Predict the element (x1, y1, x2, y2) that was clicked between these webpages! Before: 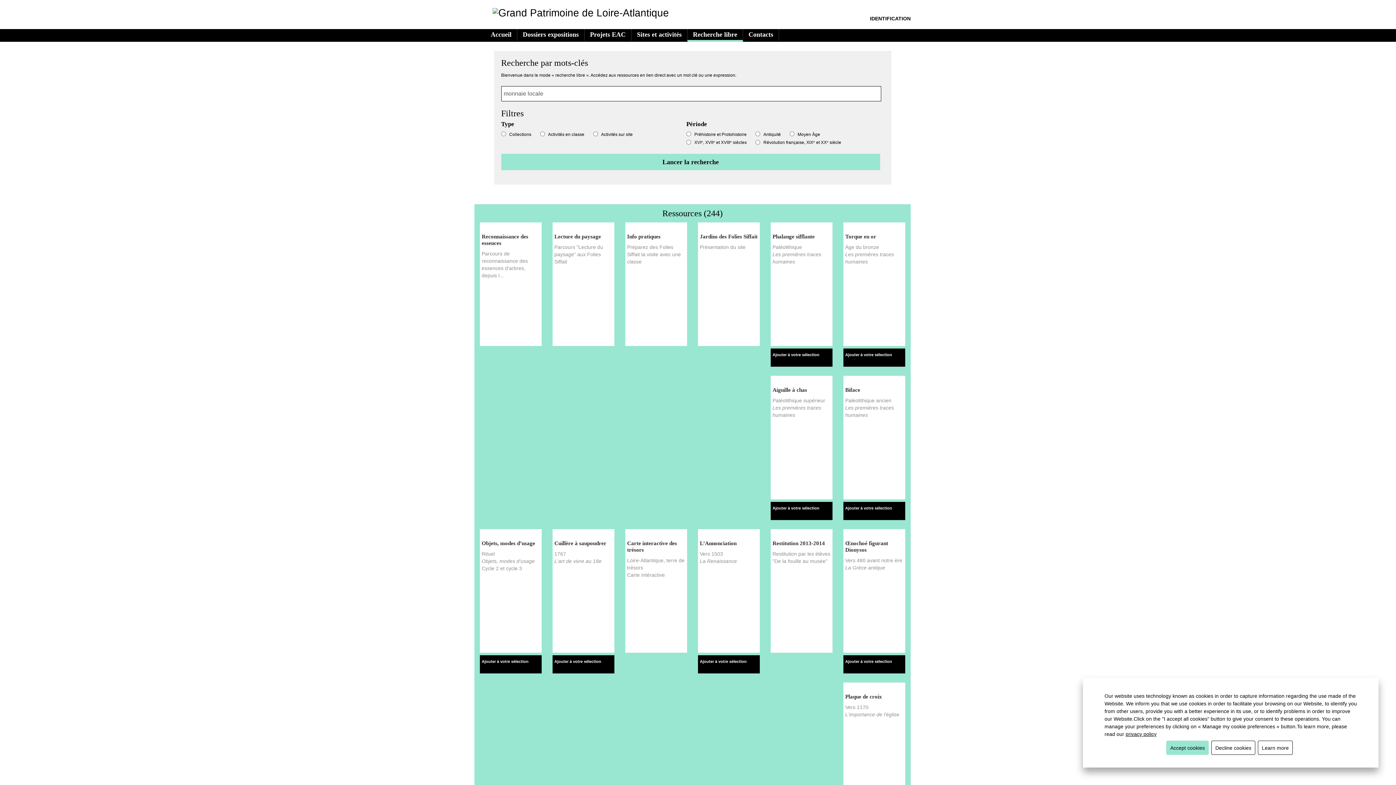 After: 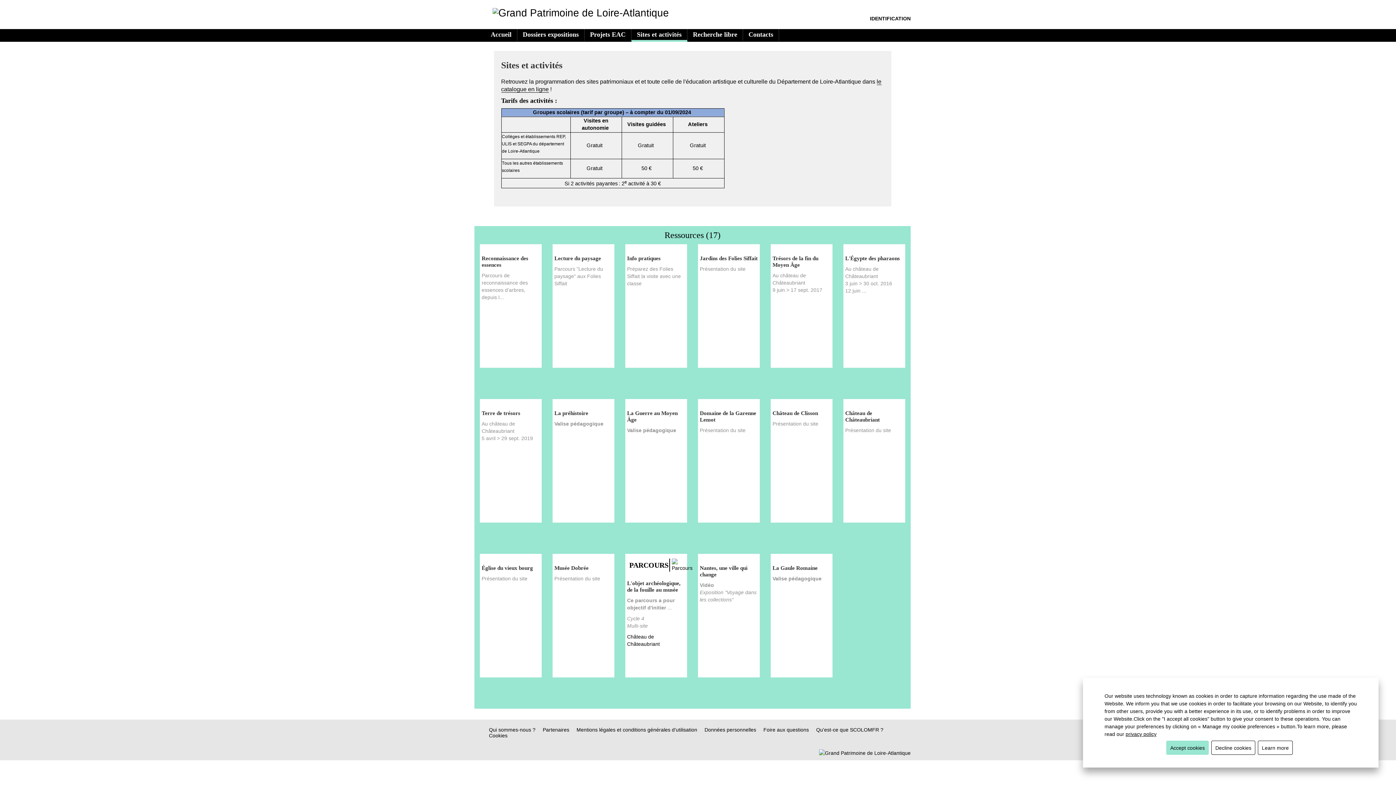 Action: label: Sites et activités bbox: (637, 31, 681, 38)